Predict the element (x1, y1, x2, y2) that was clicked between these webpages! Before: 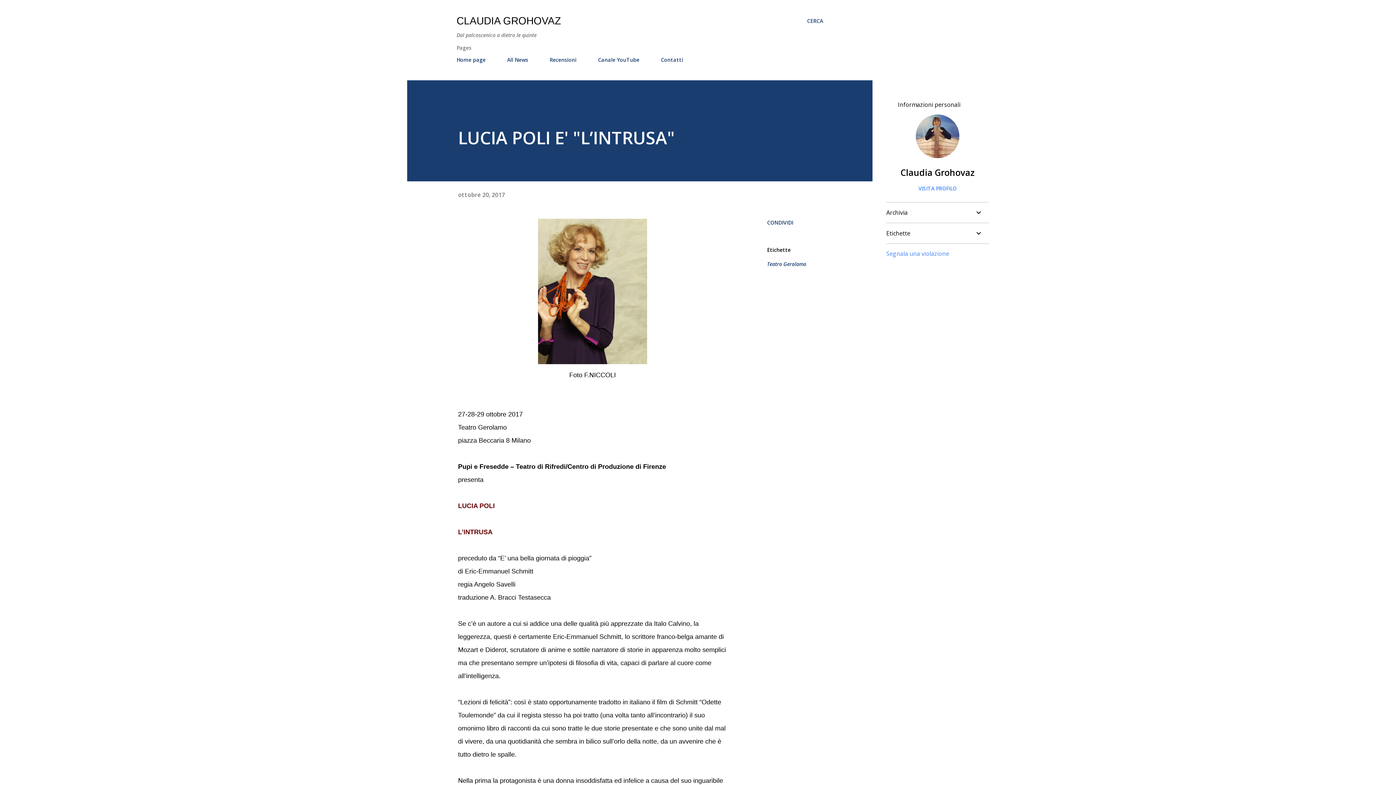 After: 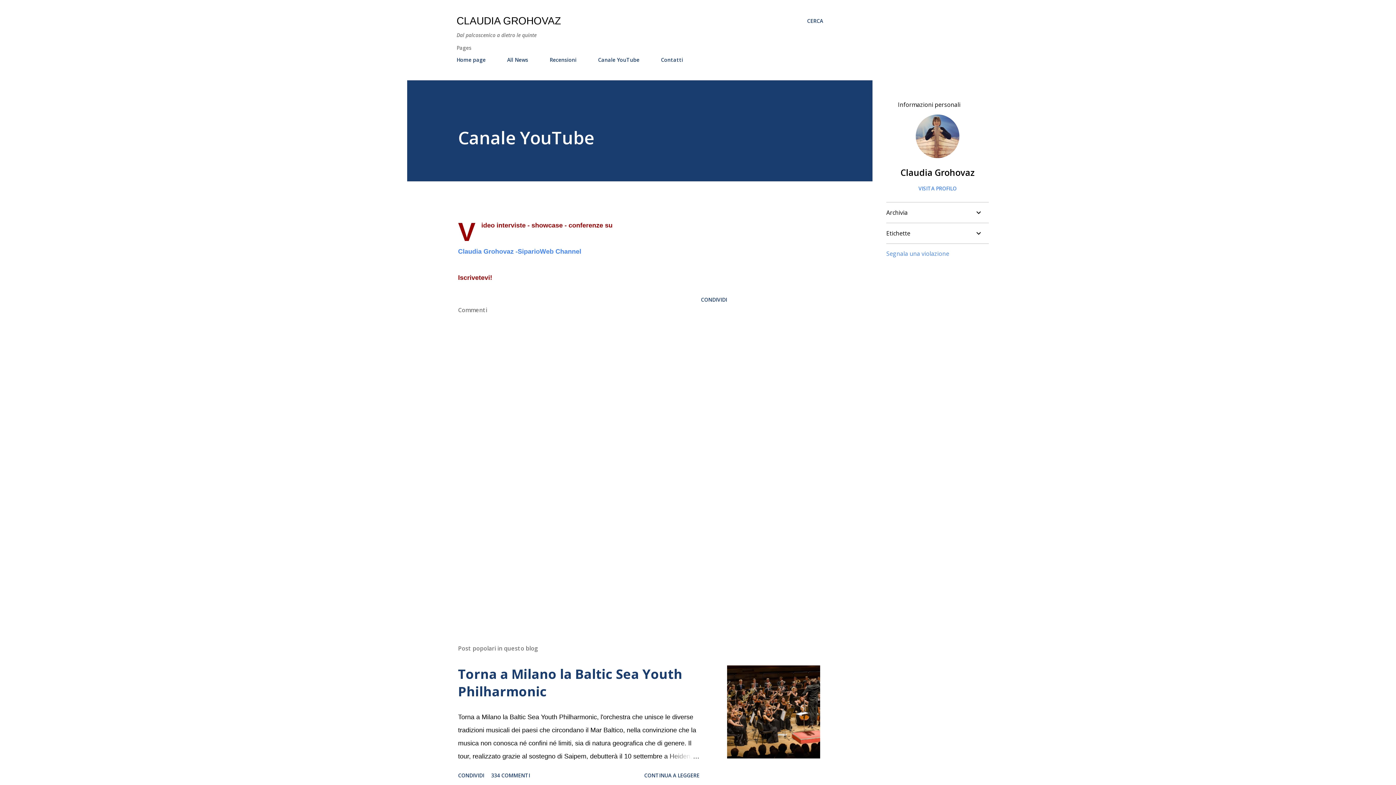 Action: label: Canale YouTube bbox: (593, 52, 644, 67)